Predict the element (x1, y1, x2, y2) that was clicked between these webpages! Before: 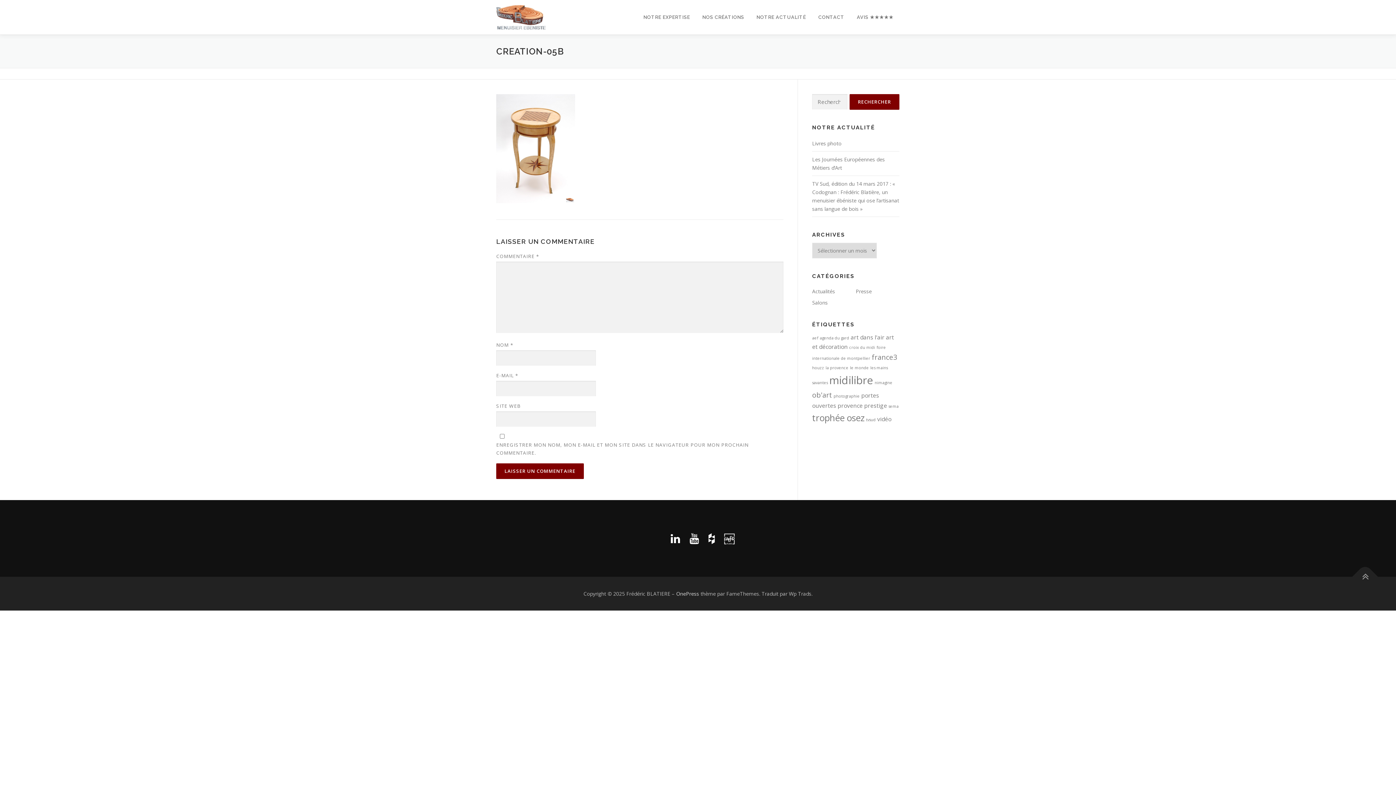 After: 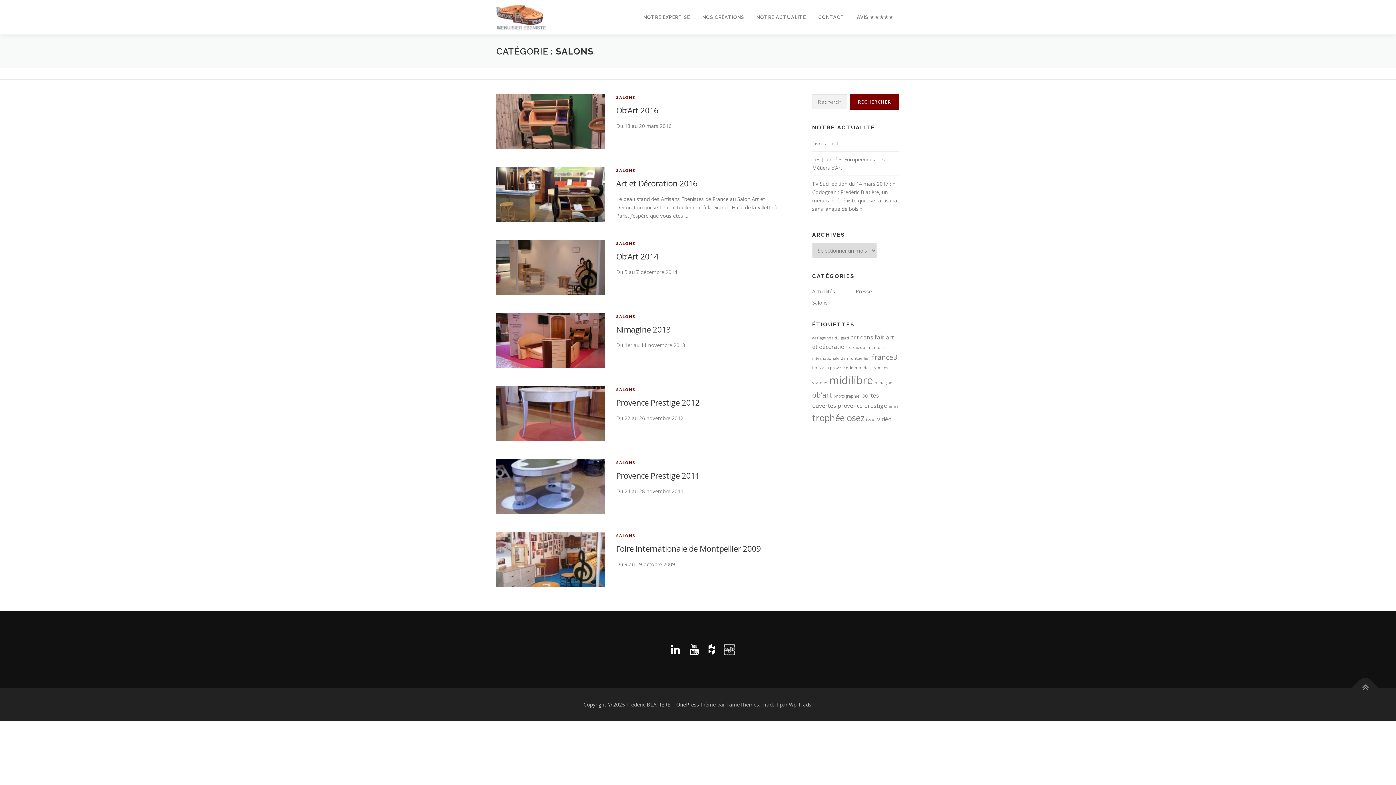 Action: label: Salons bbox: (812, 299, 828, 306)